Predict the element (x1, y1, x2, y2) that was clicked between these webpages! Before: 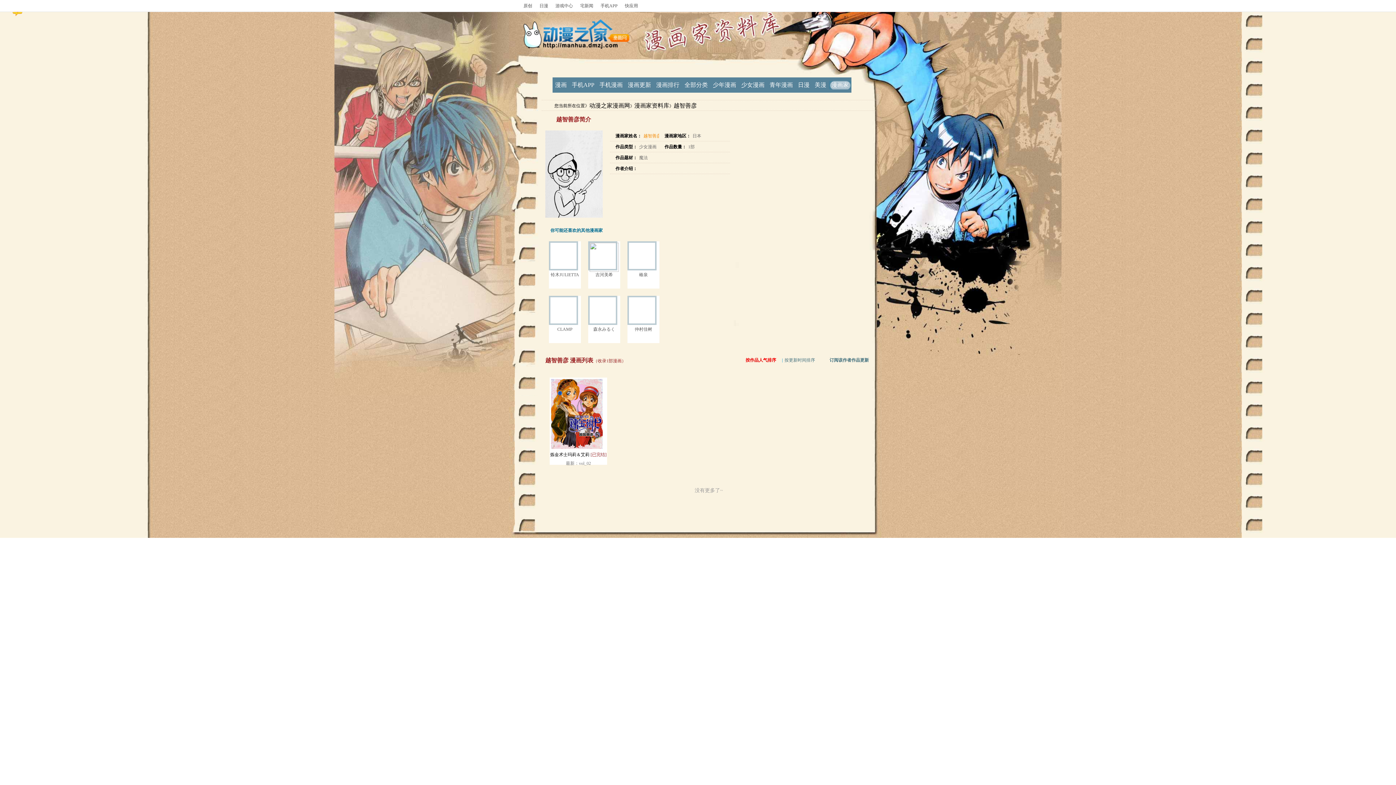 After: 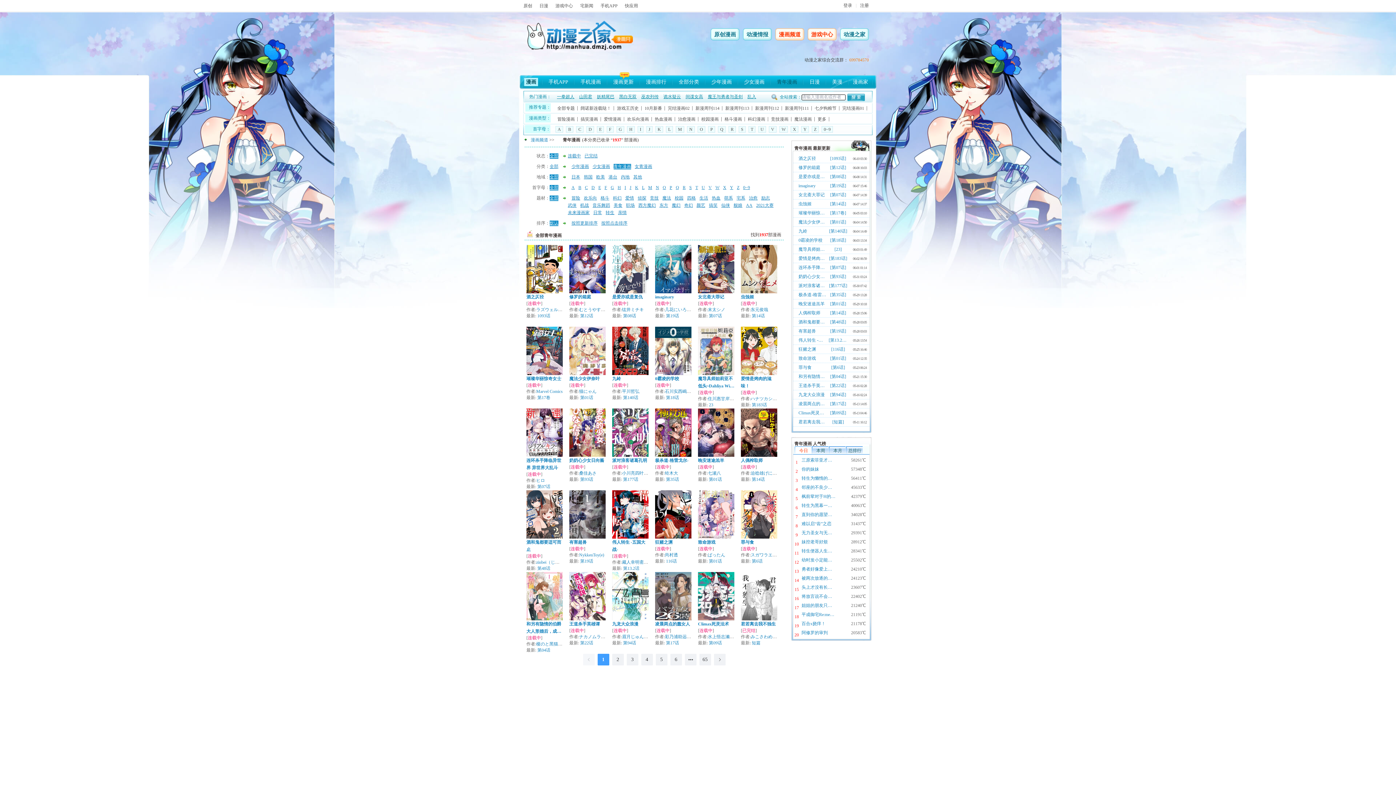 Action: bbox: (767, 77, 795, 92) label: 青年漫画